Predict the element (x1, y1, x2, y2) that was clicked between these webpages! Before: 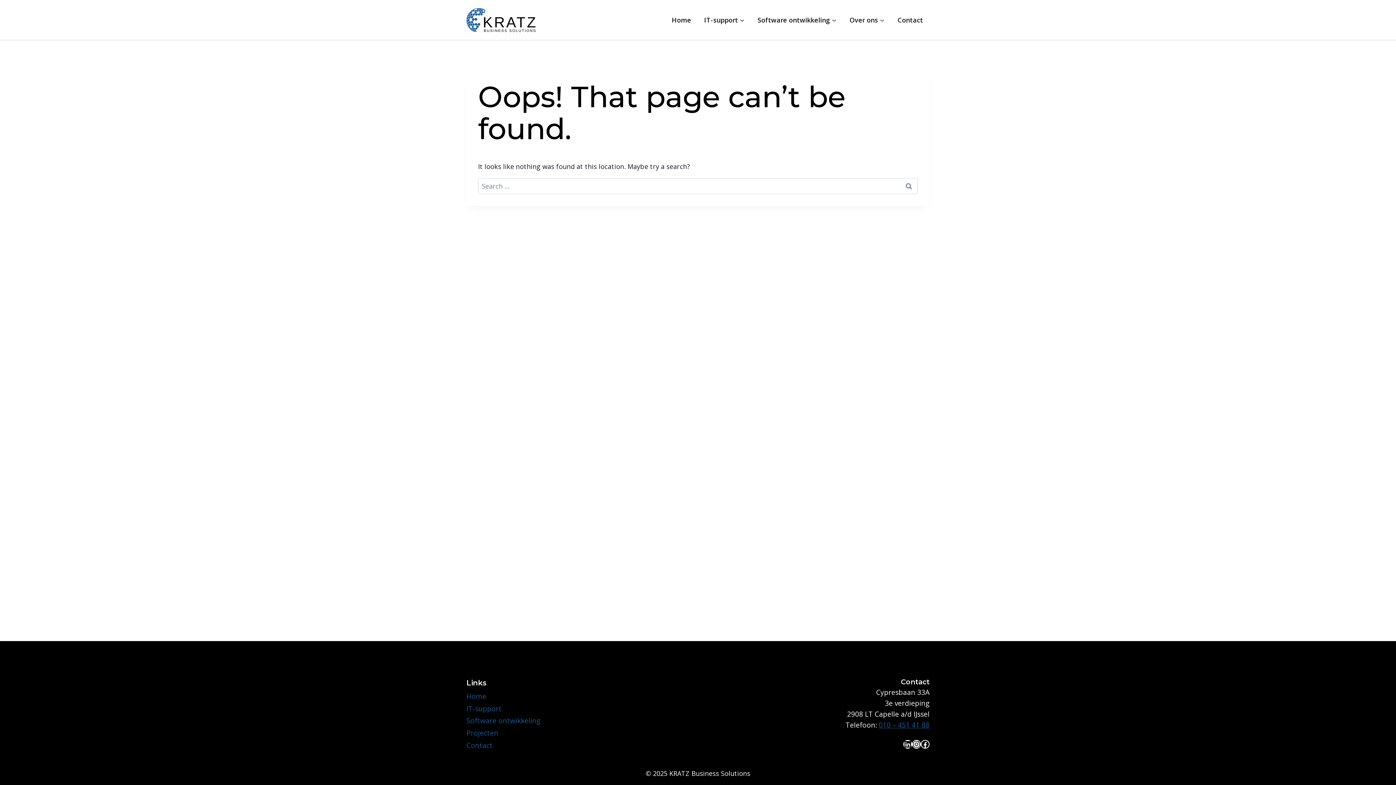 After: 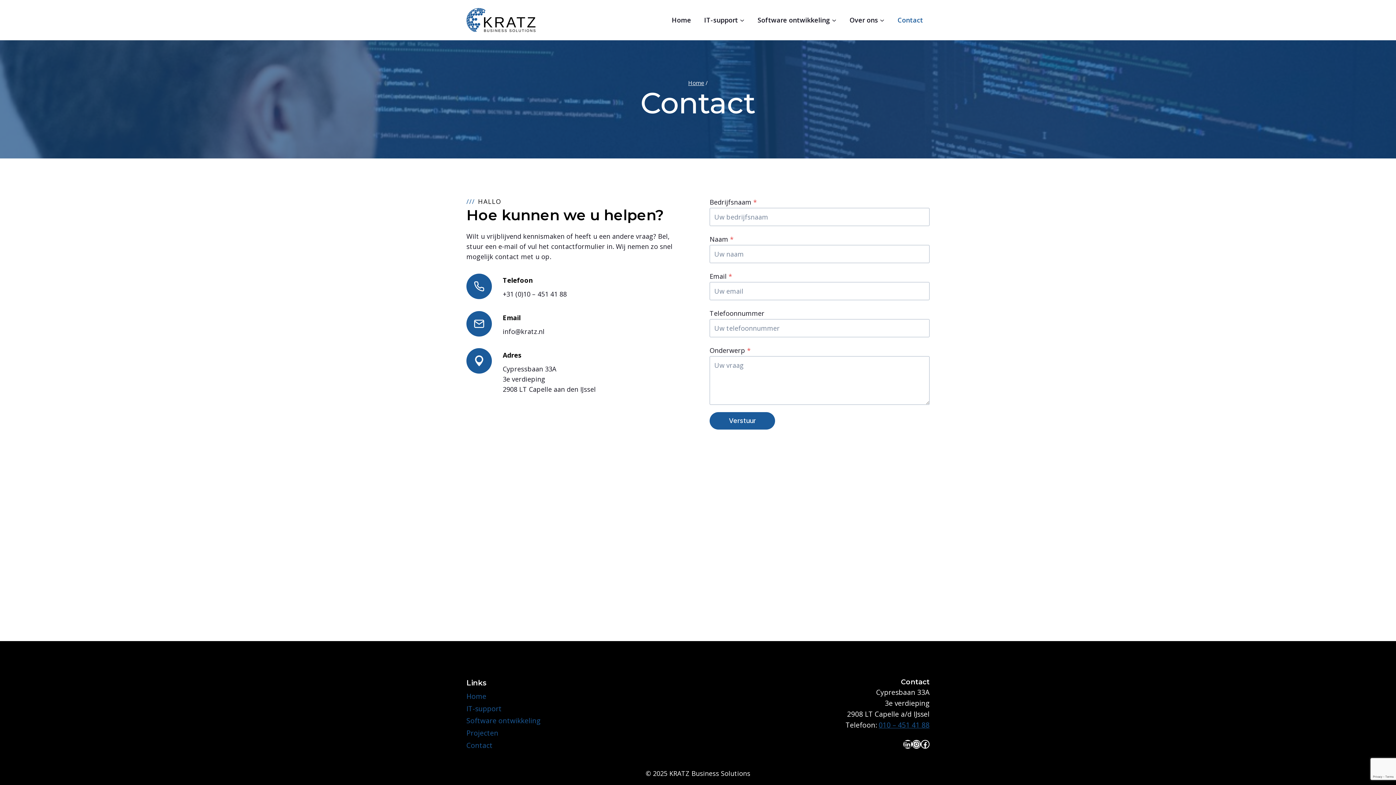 Action: bbox: (891, 10, 929, 29) label: Contact